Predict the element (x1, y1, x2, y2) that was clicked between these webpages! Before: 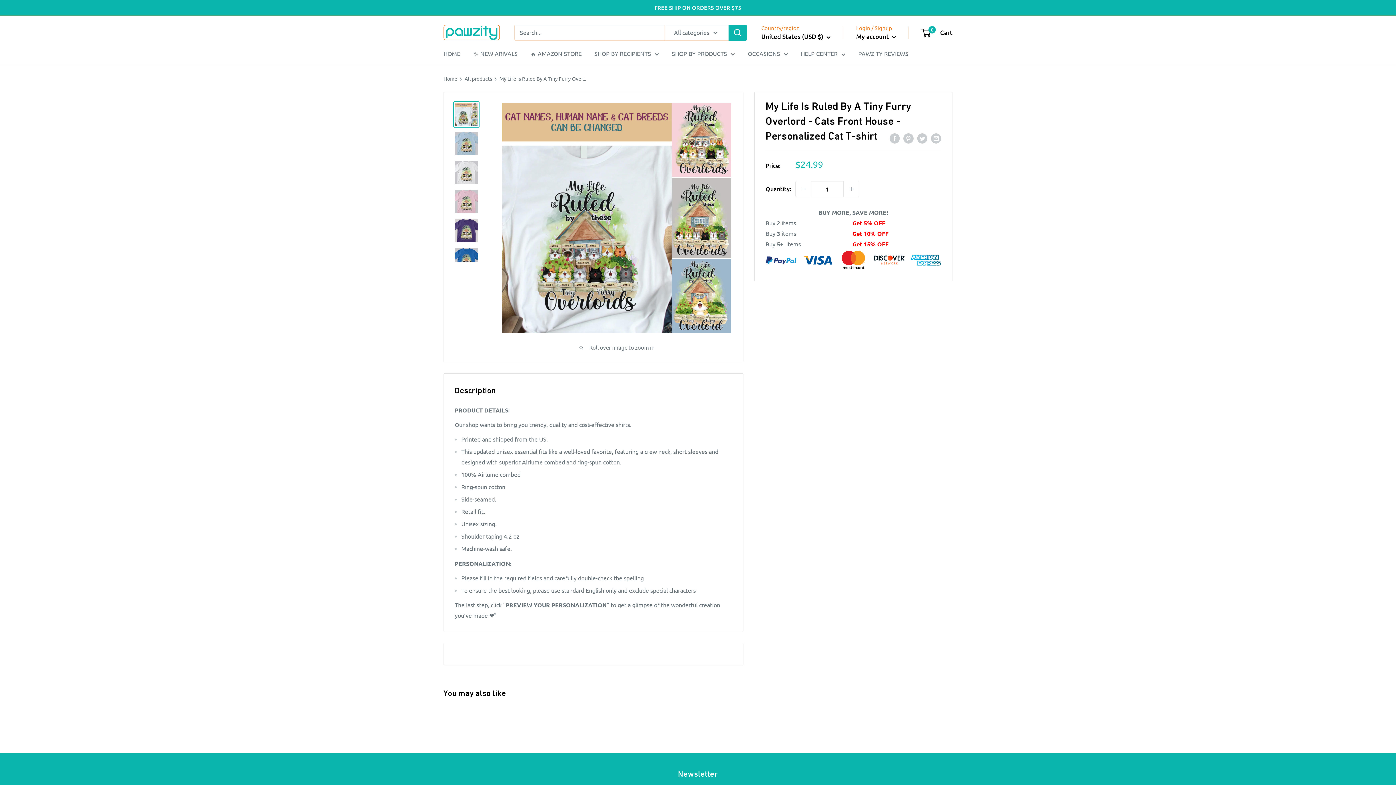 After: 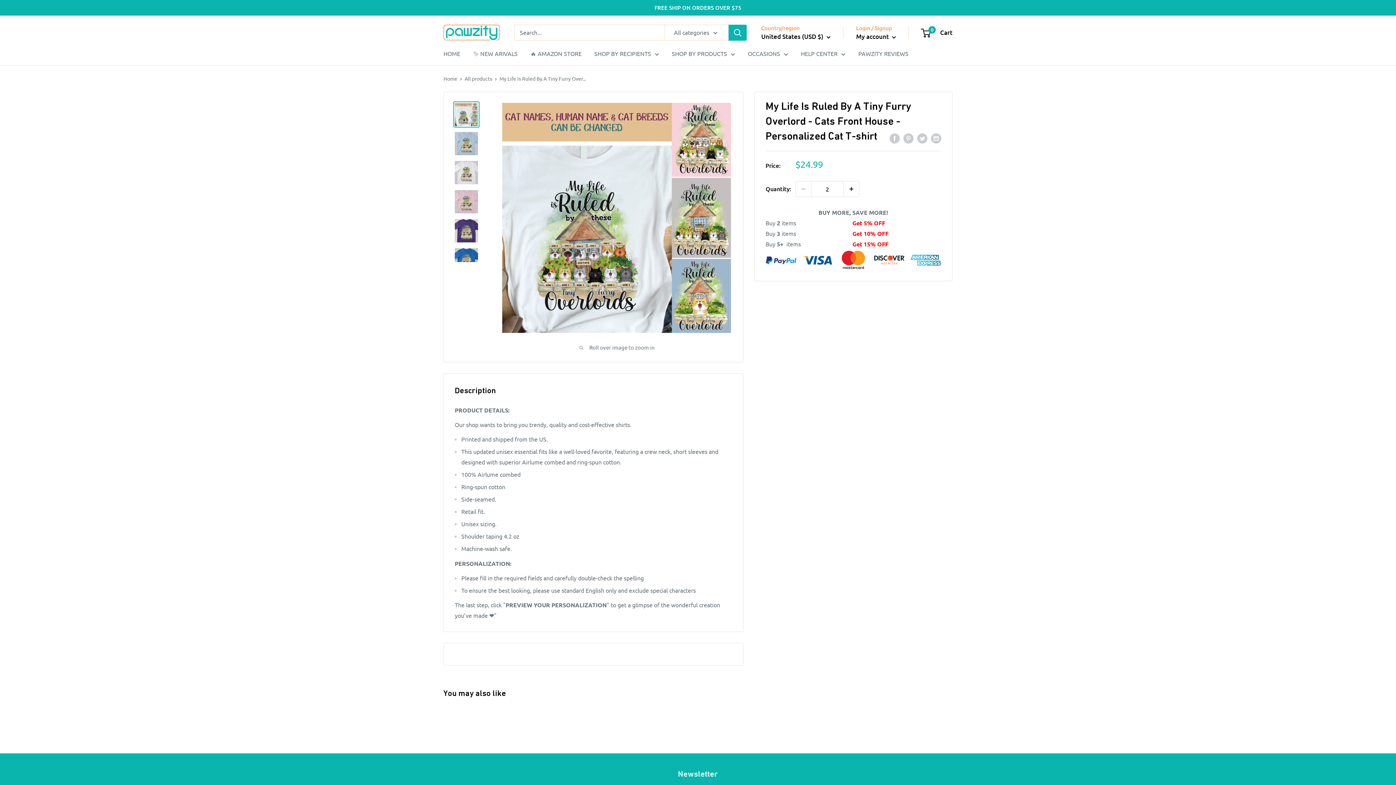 Action: bbox: (844, 181, 859, 196) label: Increase quantity by 1